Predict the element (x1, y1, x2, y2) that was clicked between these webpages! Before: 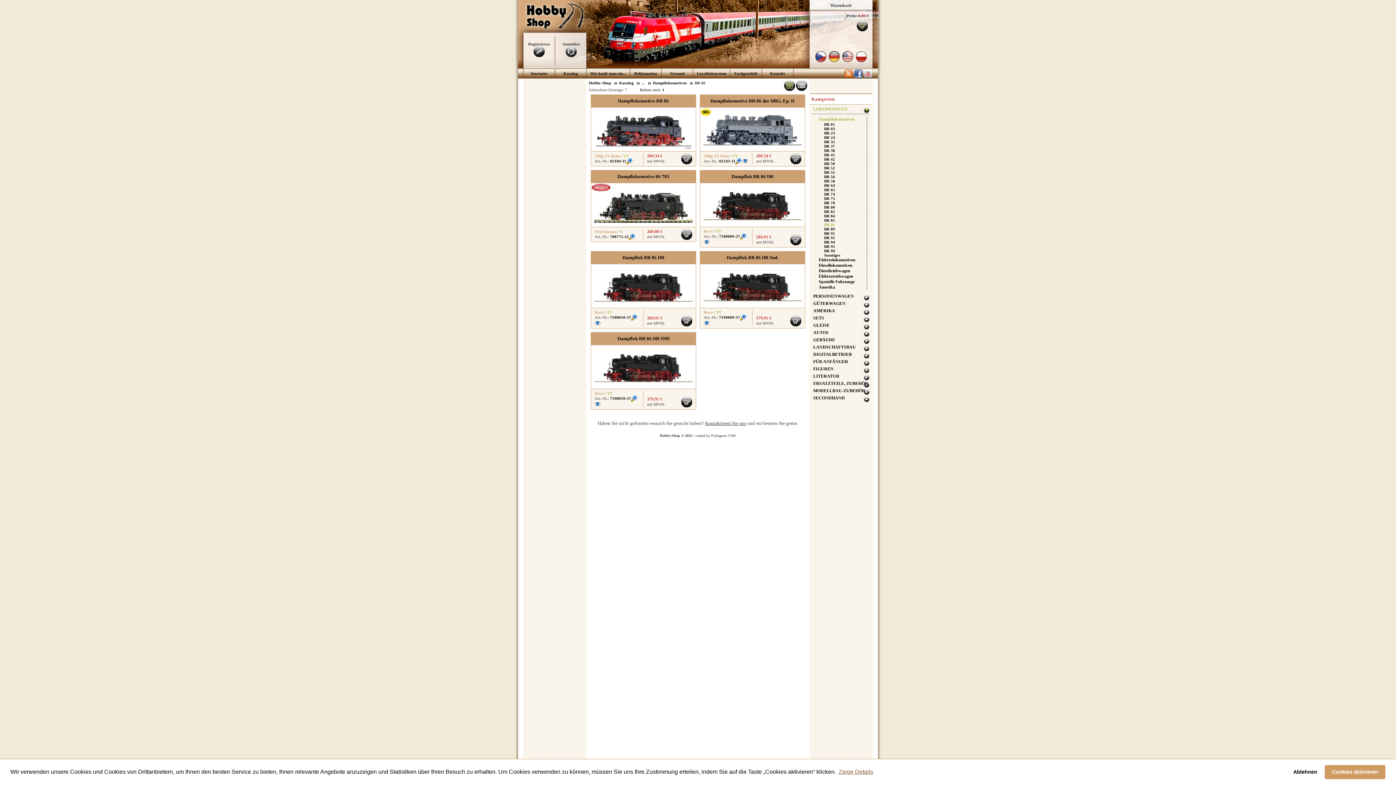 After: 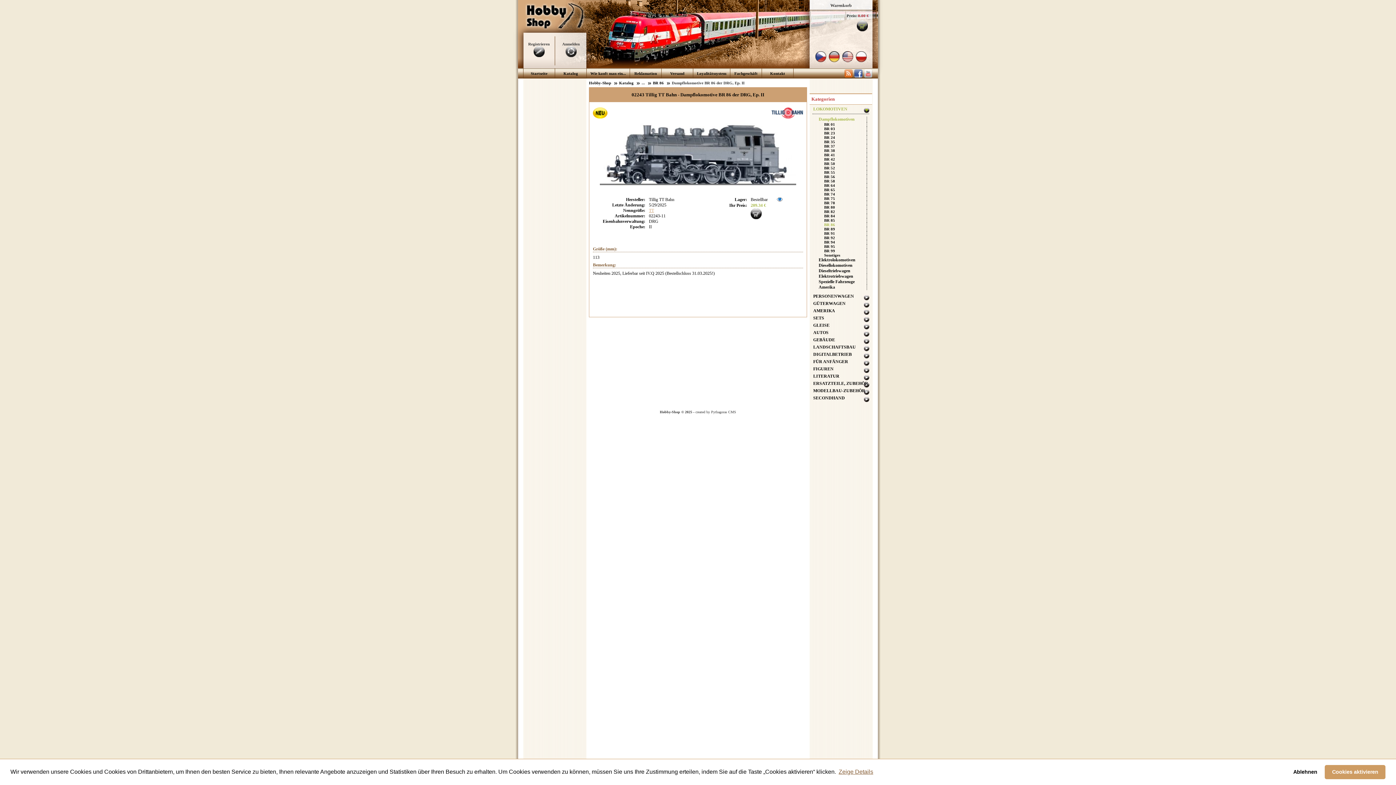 Action: bbox: (719, 158, 741, 163) label: 02243-11